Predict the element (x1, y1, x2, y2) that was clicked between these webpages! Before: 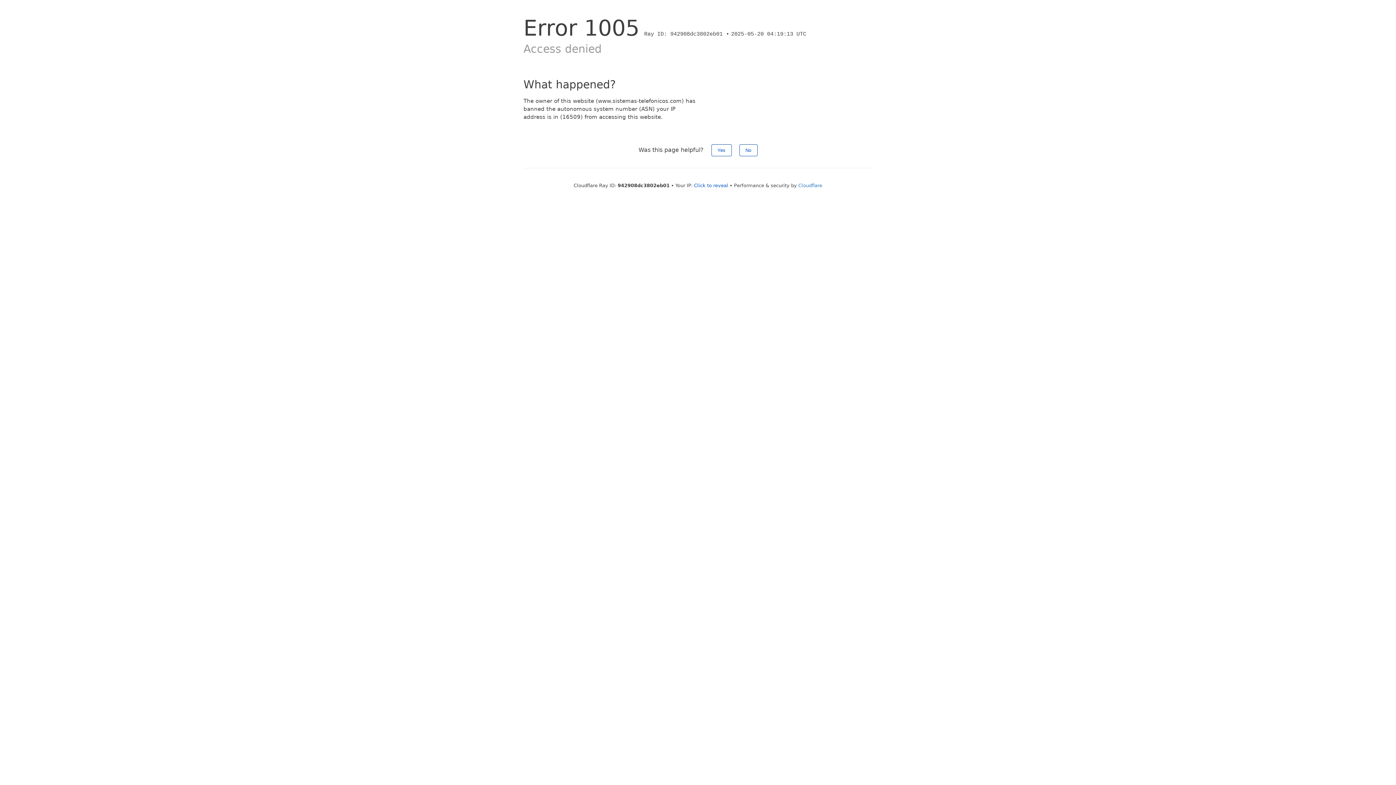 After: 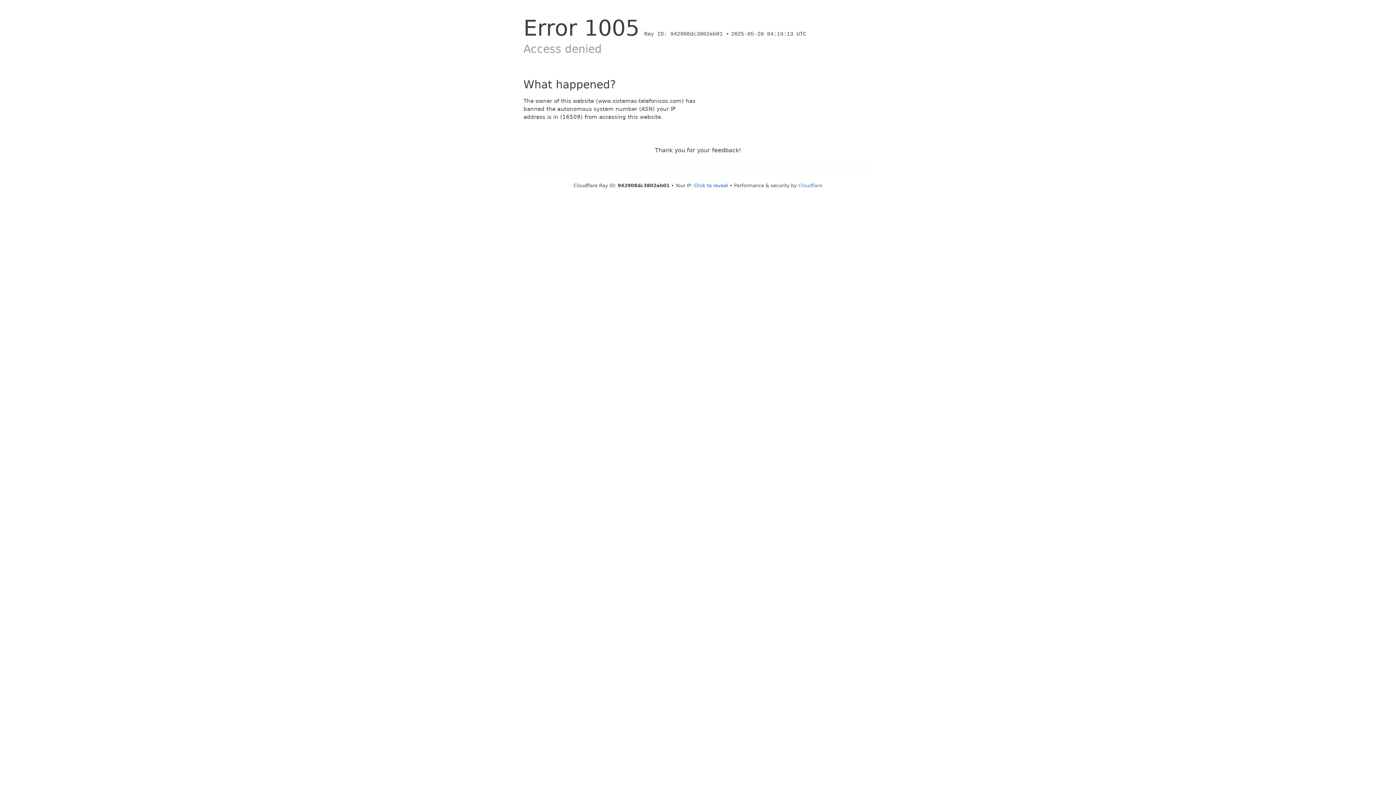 Action: label: Yes bbox: (711, 144, 731, 156)